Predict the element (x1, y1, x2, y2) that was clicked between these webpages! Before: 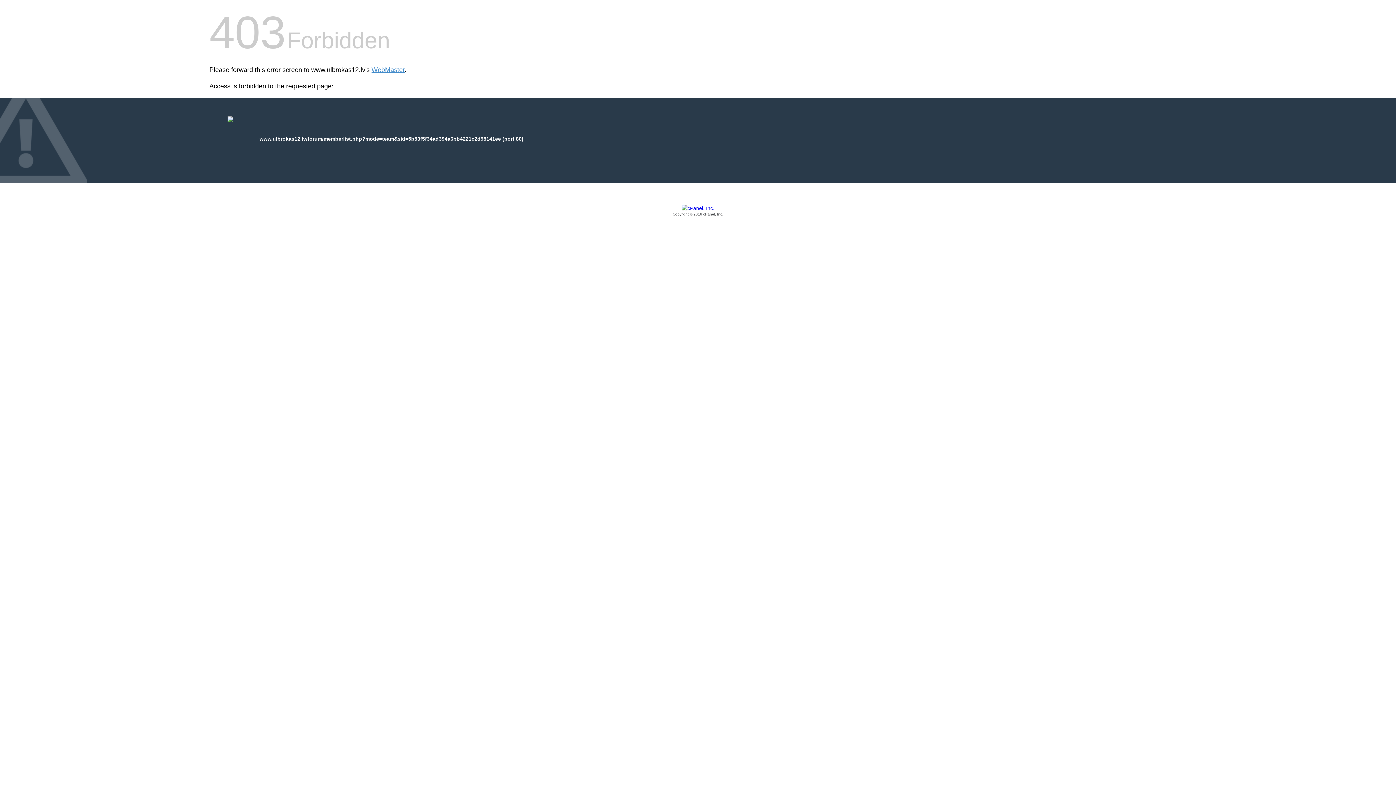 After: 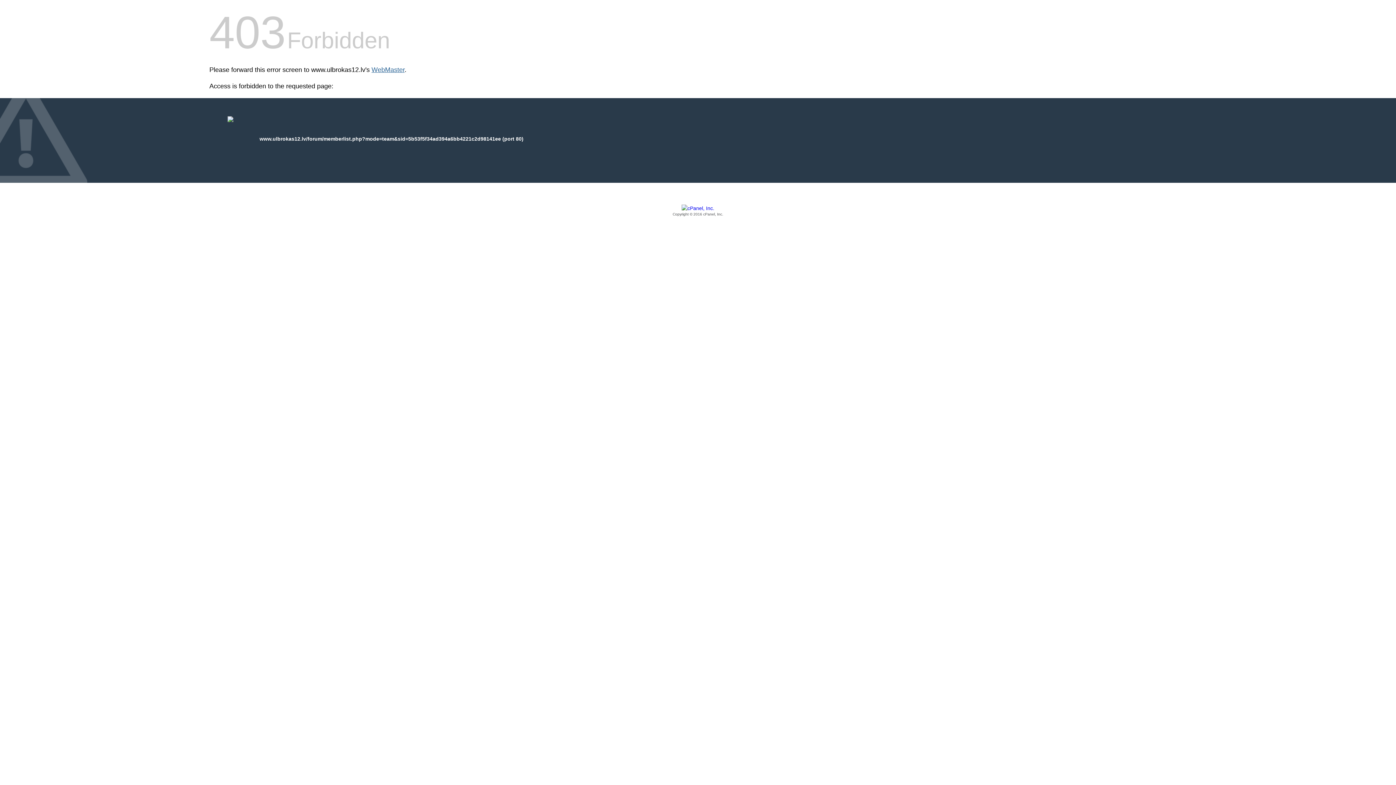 Action: bbox: (371, 66, 404, 73) label: WebMaster